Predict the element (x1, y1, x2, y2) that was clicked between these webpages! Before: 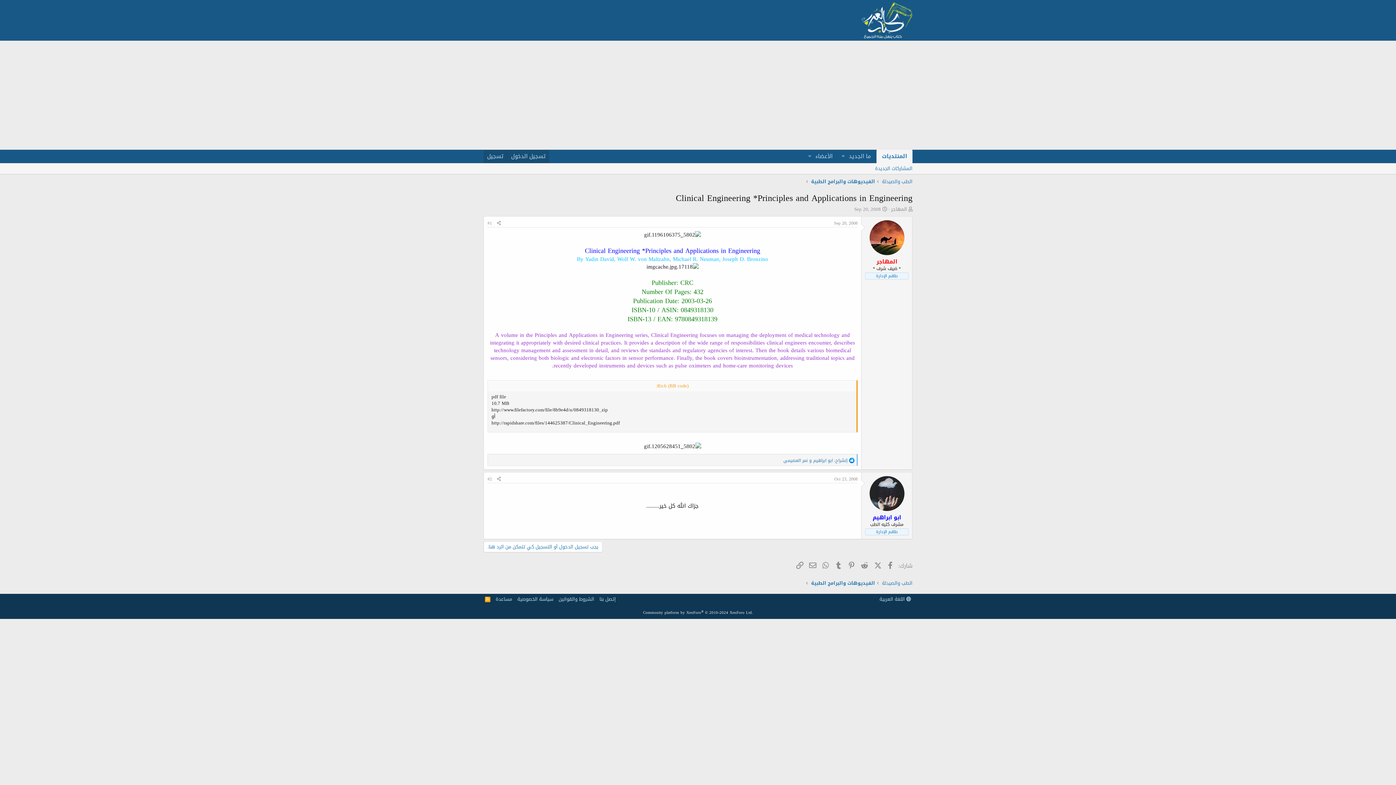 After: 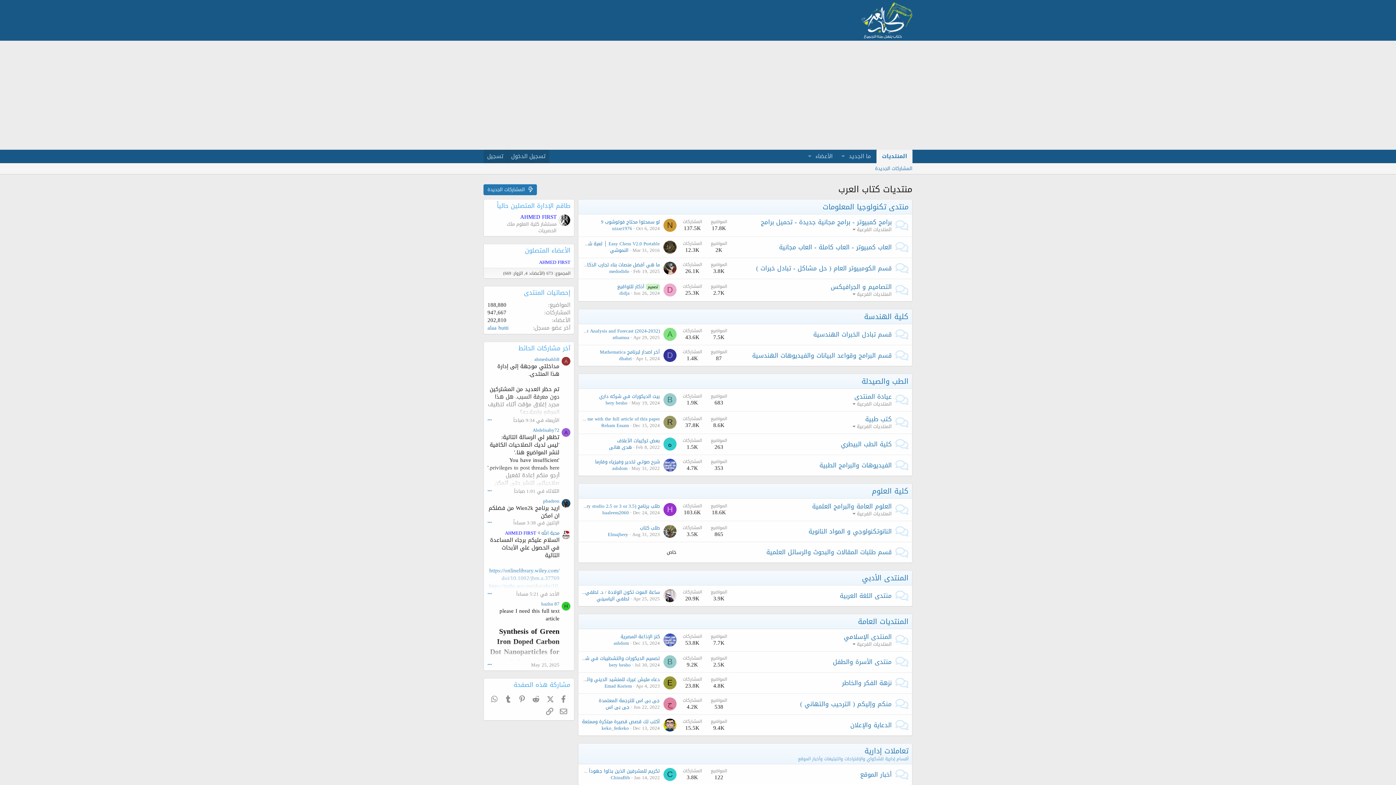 Action: label: المنتديات bbox: (876, 149, 912, 163)